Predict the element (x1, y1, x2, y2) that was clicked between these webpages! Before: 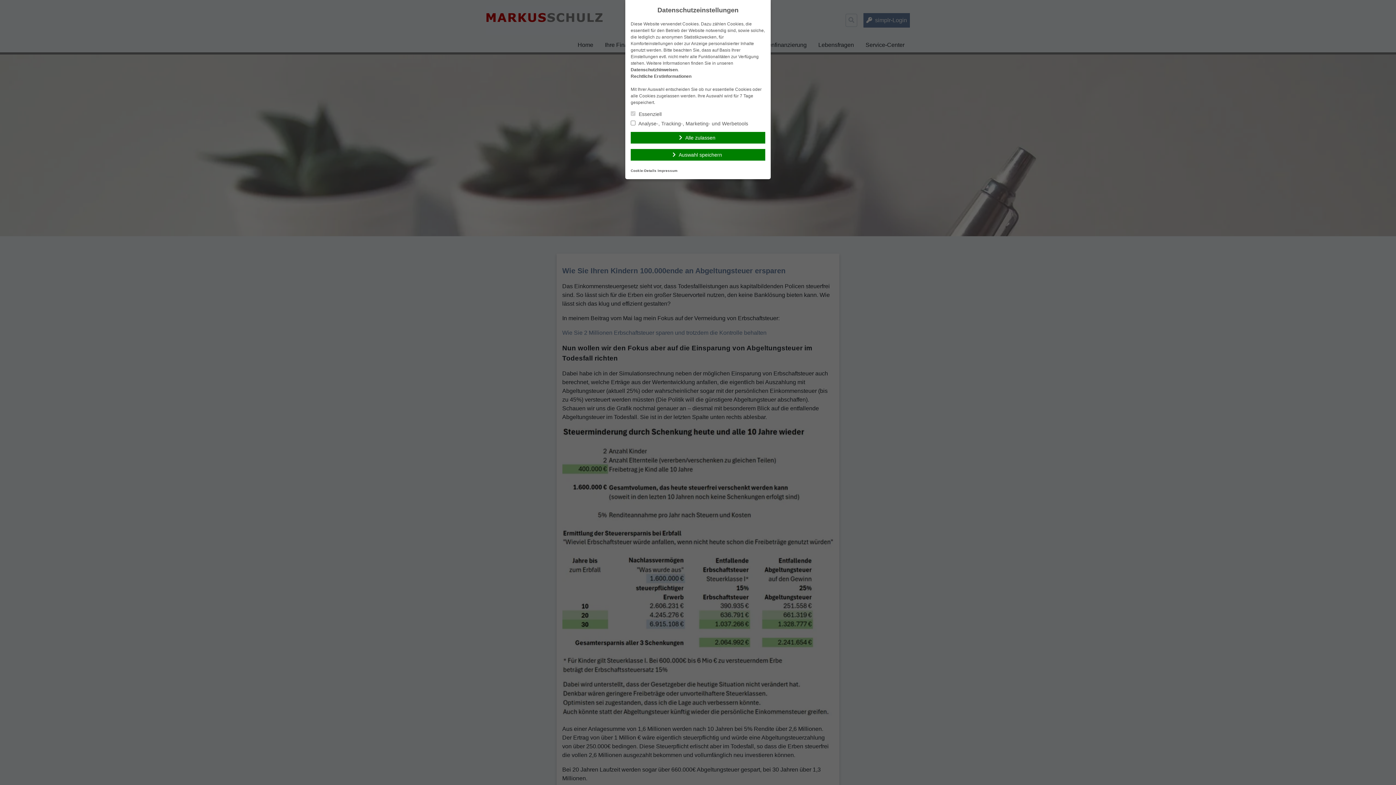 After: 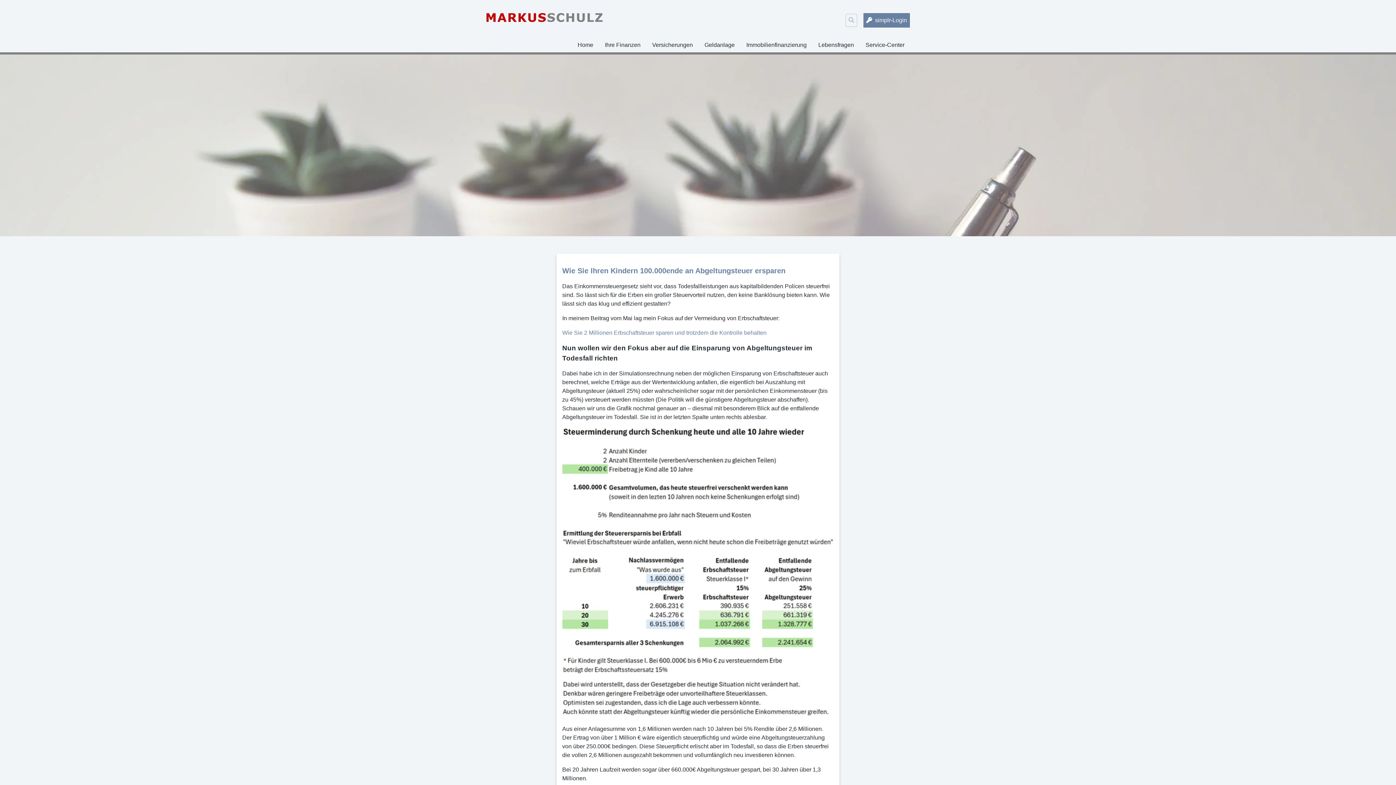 Action: bbox: (630, 132, 765, 143) label: Alle zulassen